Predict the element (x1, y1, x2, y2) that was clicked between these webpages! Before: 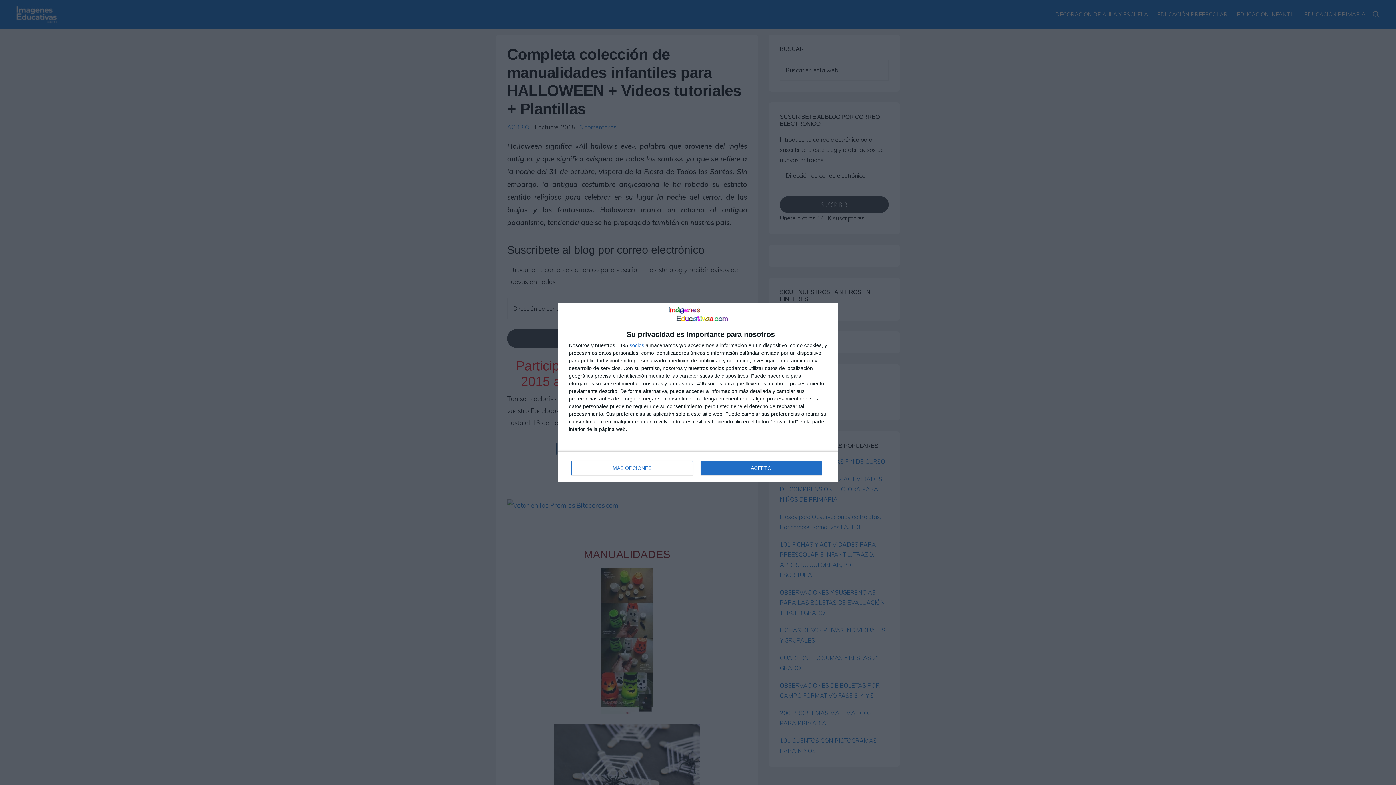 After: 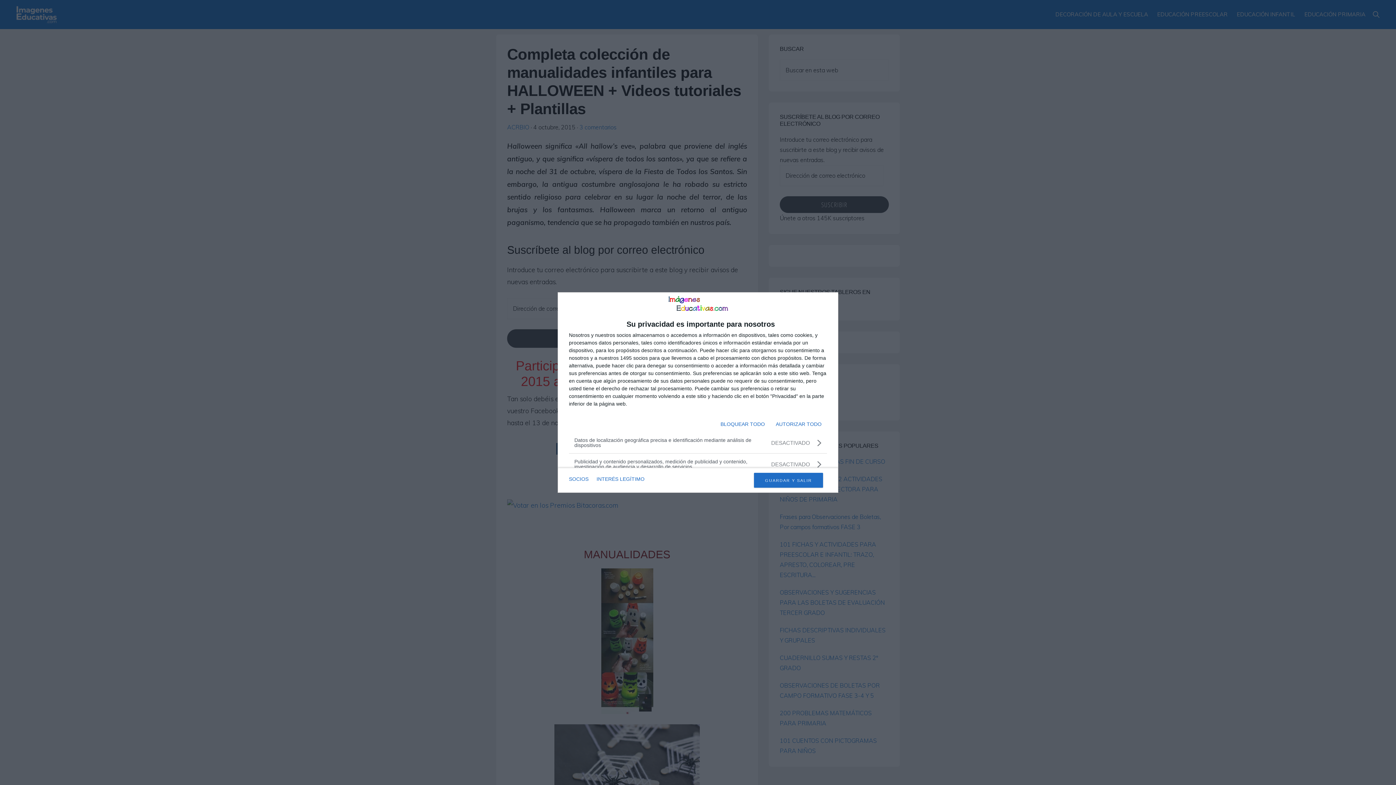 Action: label: MÁS OPCIONES bbox: (571, 461, 692, 475)